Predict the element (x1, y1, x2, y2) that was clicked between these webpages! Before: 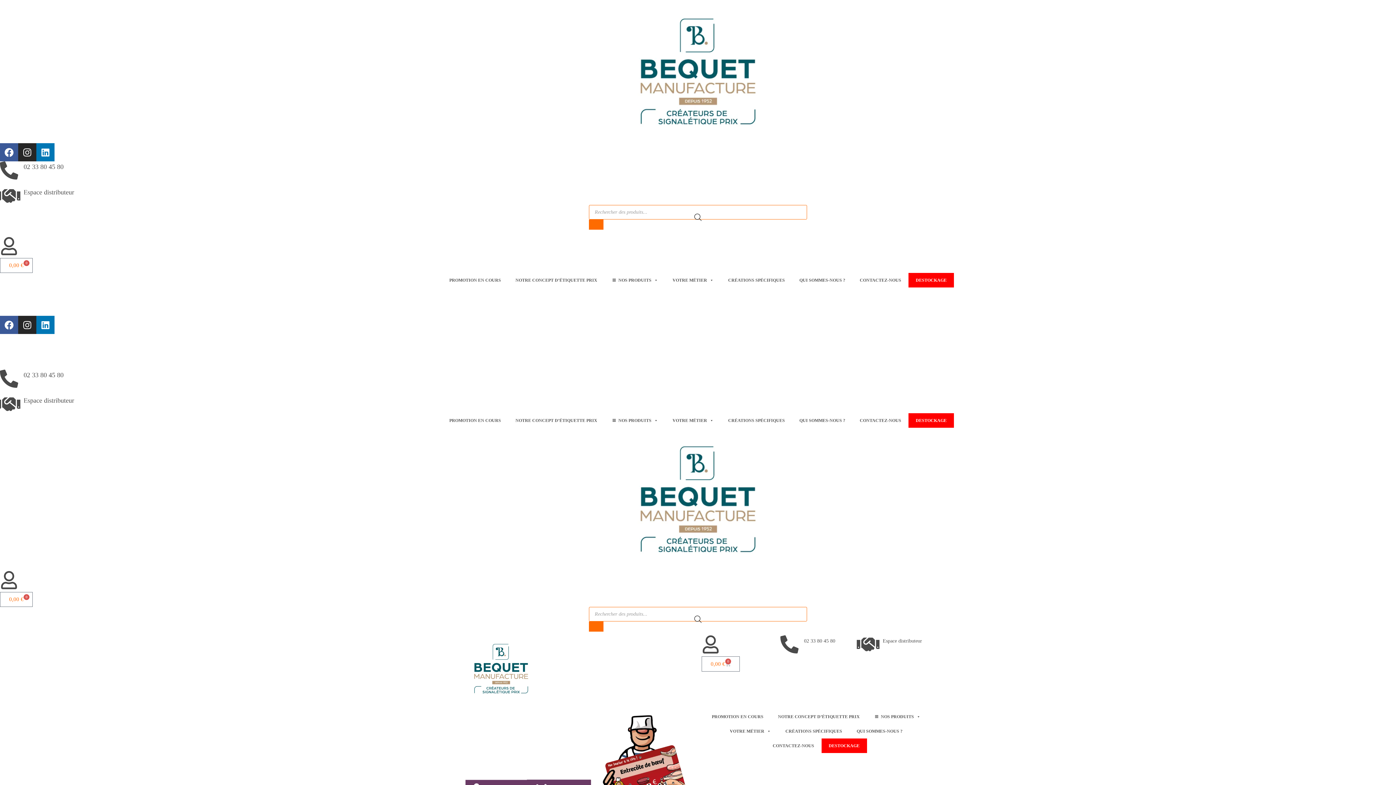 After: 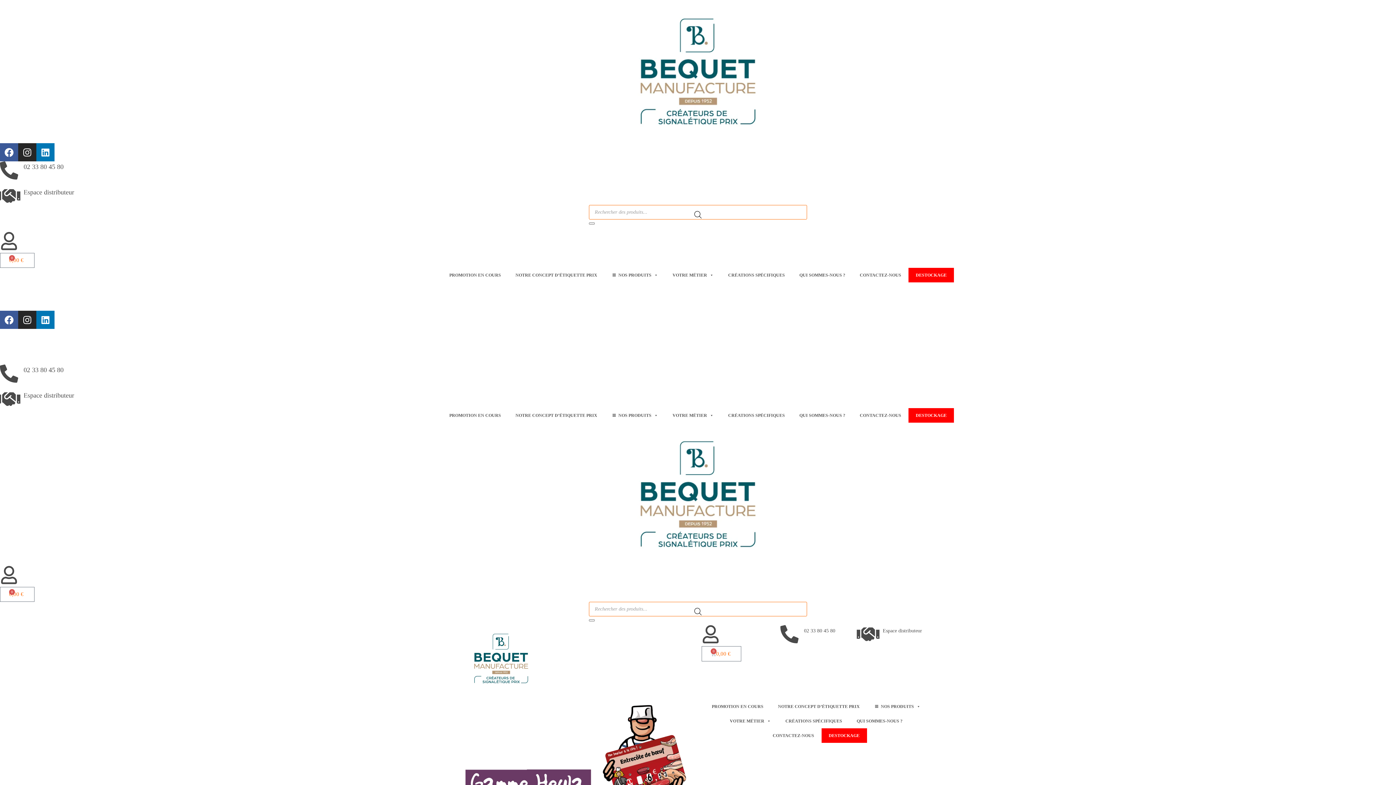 Action: bbox: (792, 413, 852, 428) label: QUI SOMMES-NOUS ?